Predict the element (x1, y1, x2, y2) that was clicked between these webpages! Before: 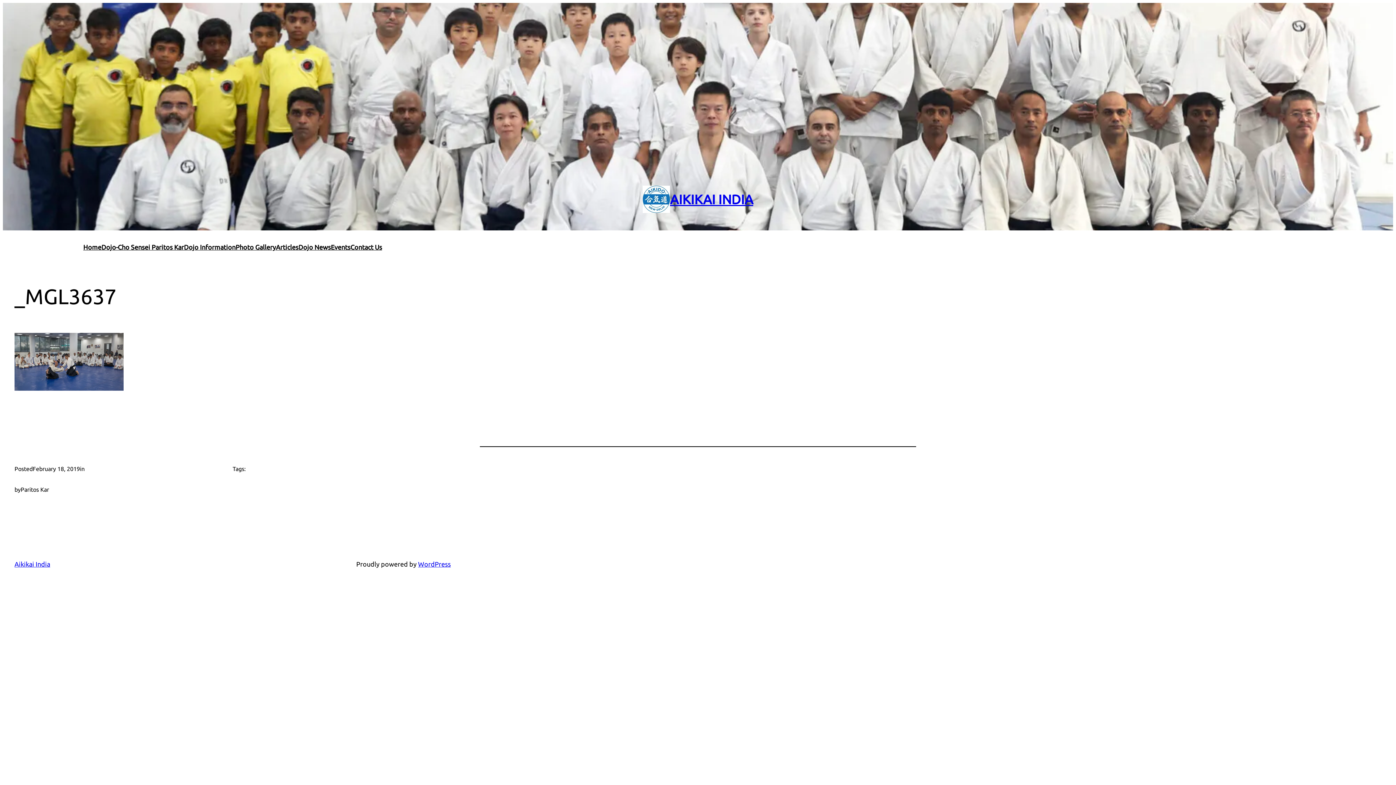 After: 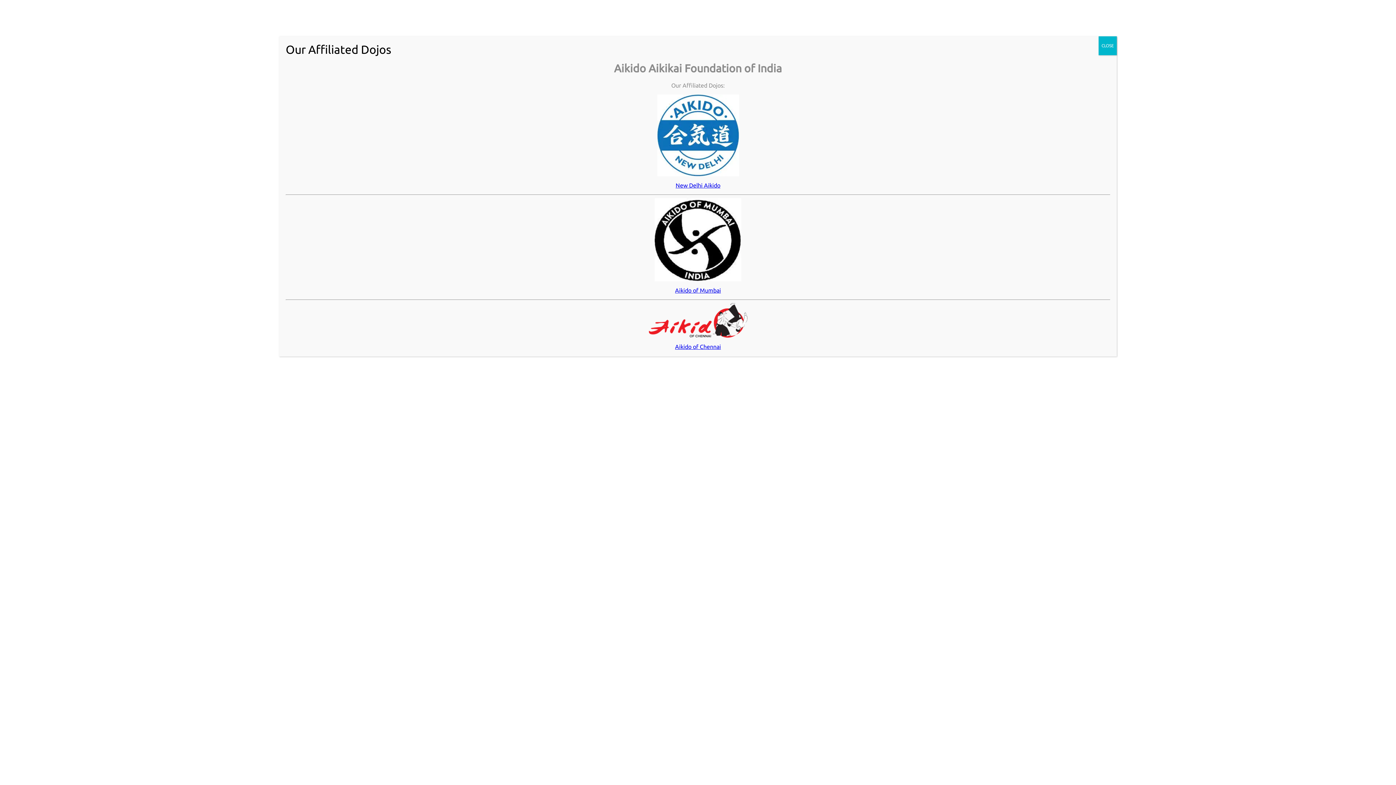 Action: bbox: (14, 560, 50, 568) label: Aikikai India